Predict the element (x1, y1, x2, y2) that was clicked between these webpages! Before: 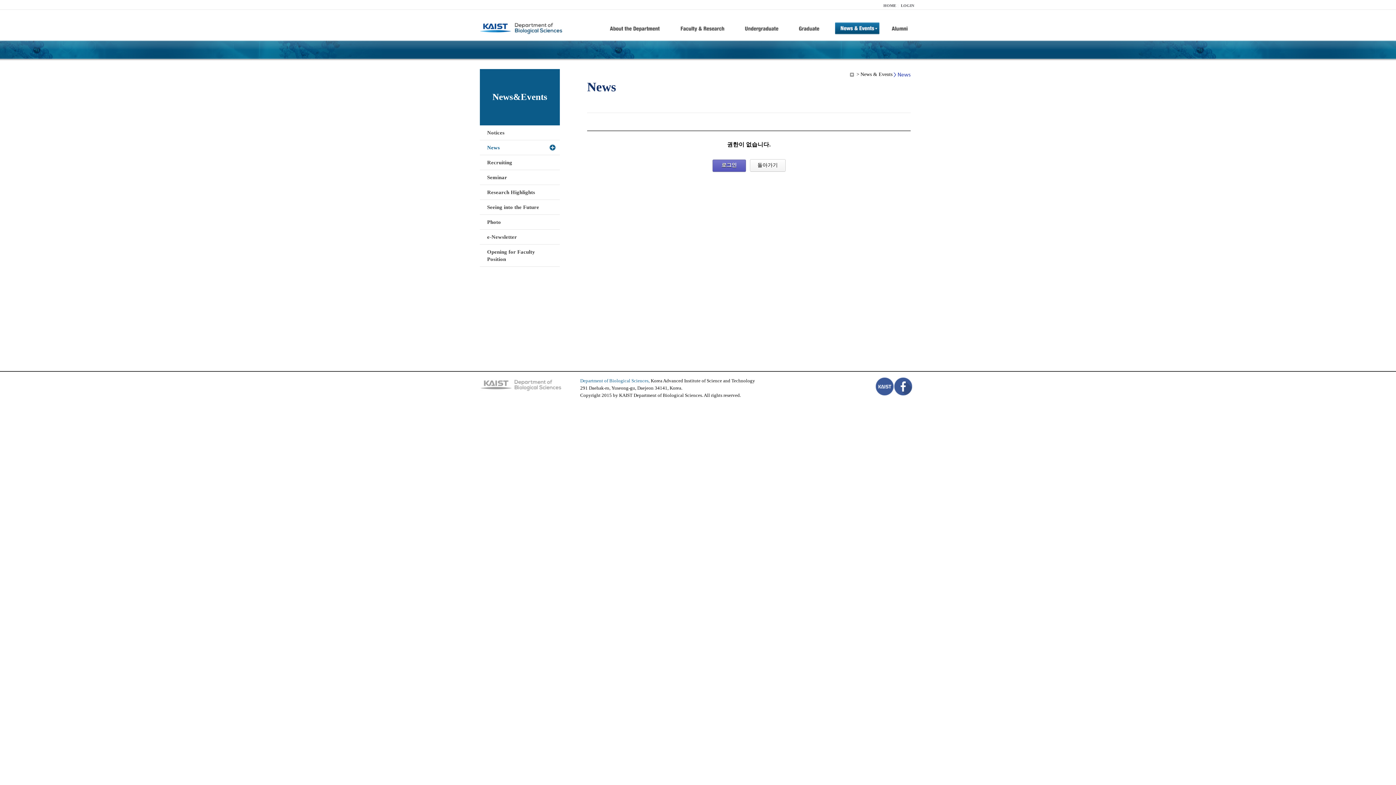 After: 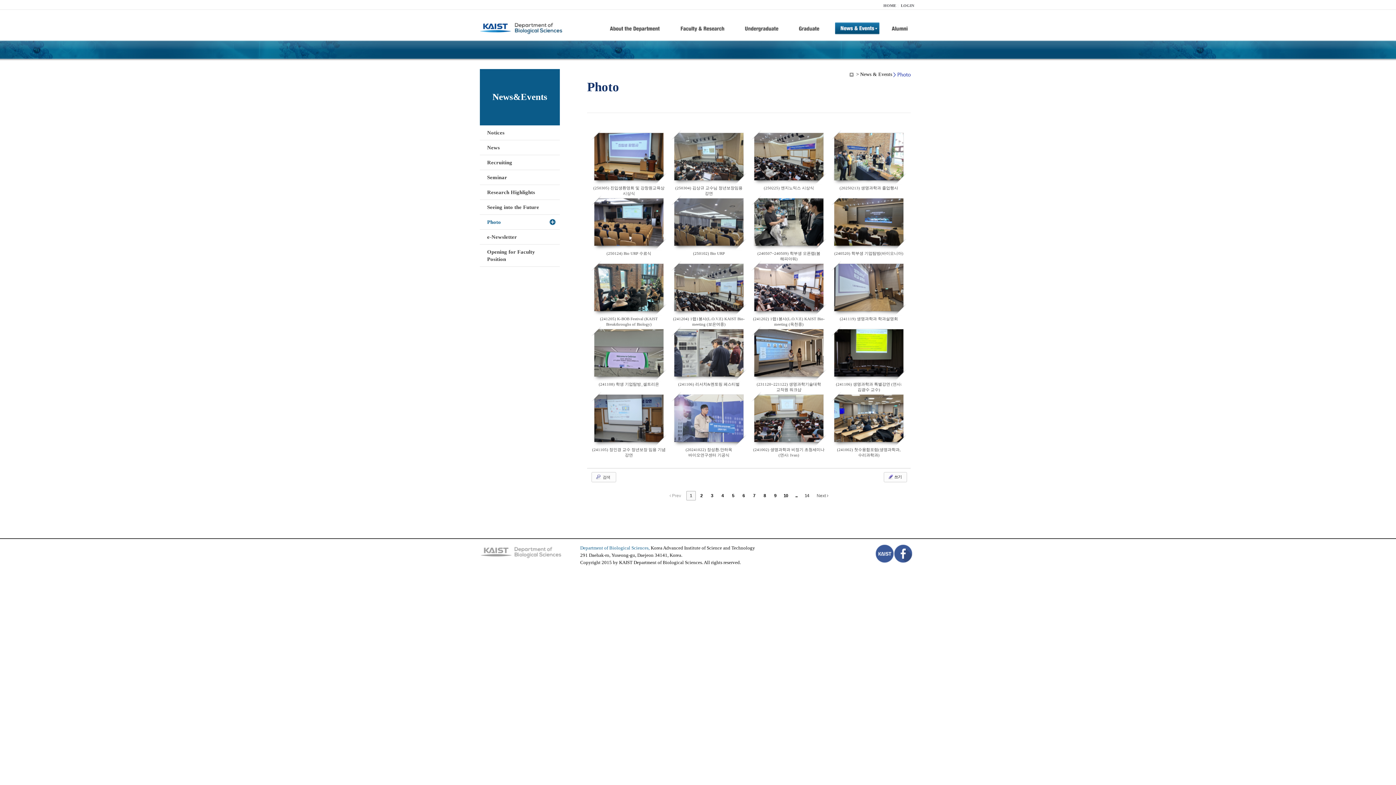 Action: label: Photo bbox: (480, 214, 560, 229)